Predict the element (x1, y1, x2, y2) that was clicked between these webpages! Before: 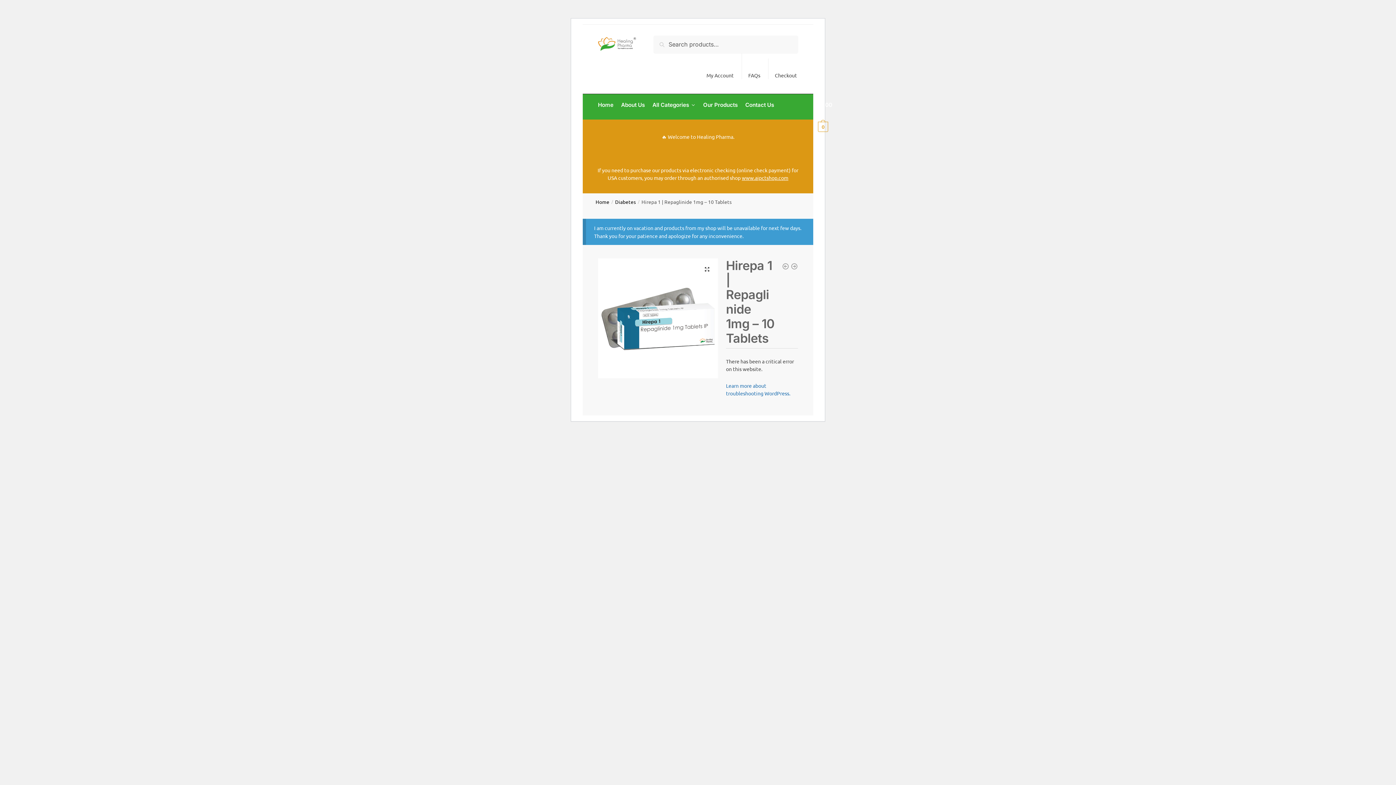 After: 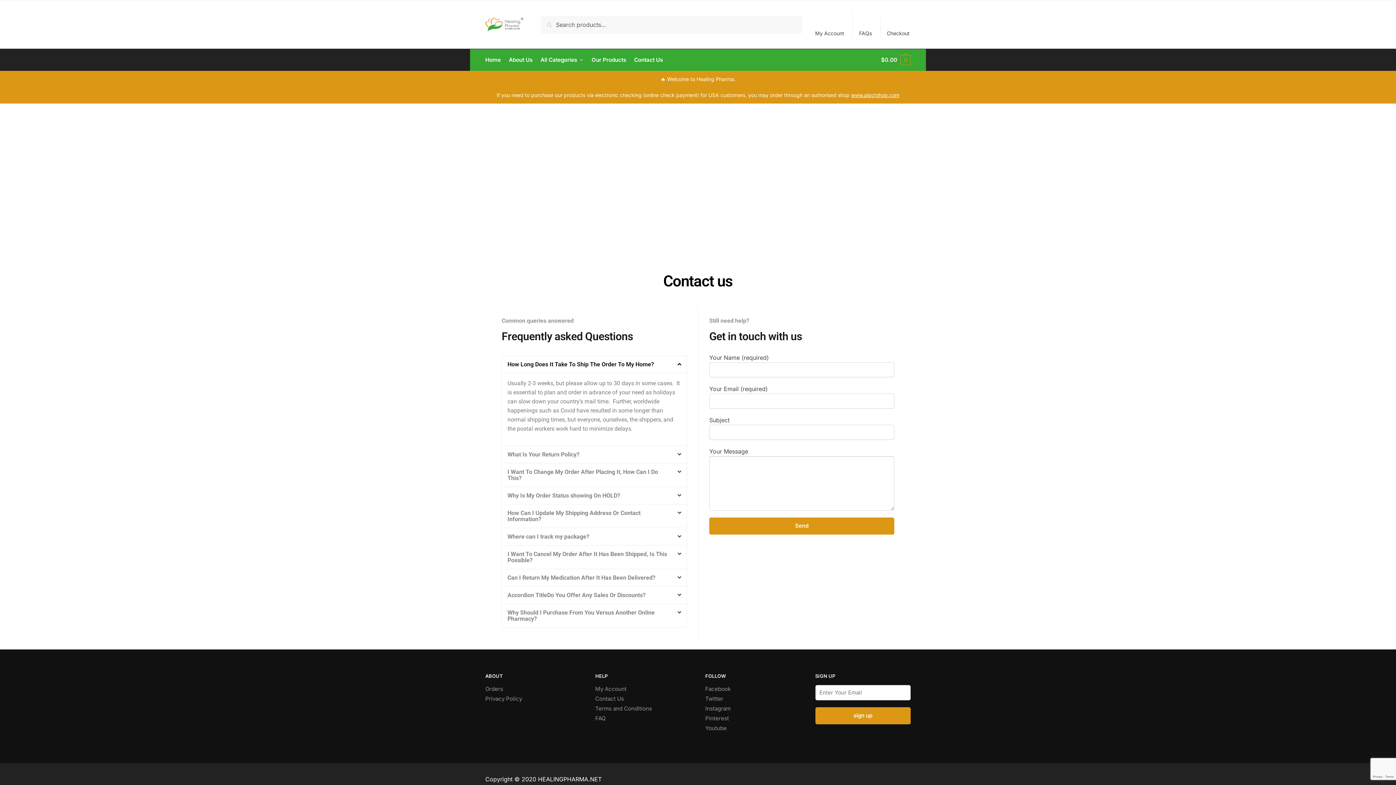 Action: bbox: (742, 94, 777, 115) label: Contact Us